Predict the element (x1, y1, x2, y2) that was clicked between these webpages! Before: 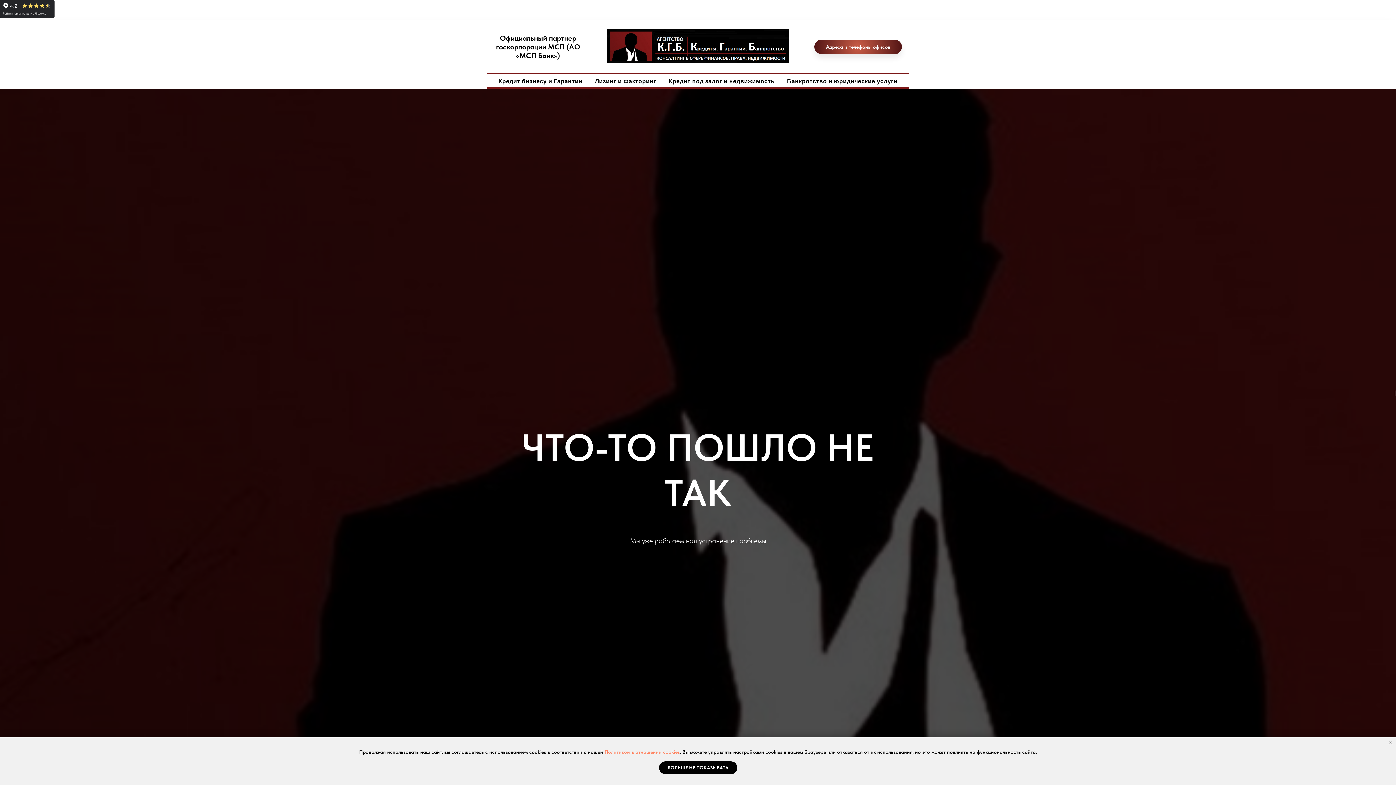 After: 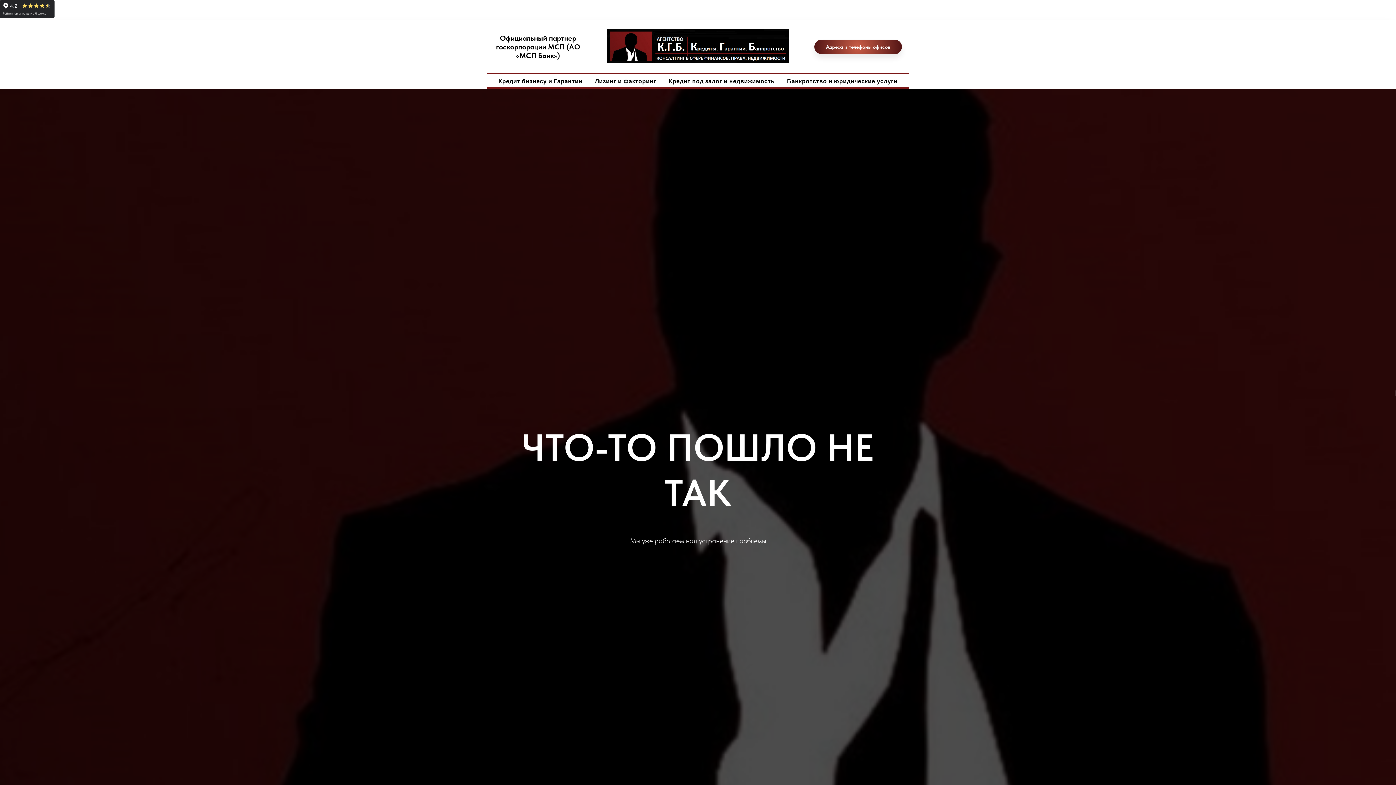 Action: label: БОЛЬШЕ НЕ ПОКАЗЫВАТЬ bbox: (659, 761, 737, 774)